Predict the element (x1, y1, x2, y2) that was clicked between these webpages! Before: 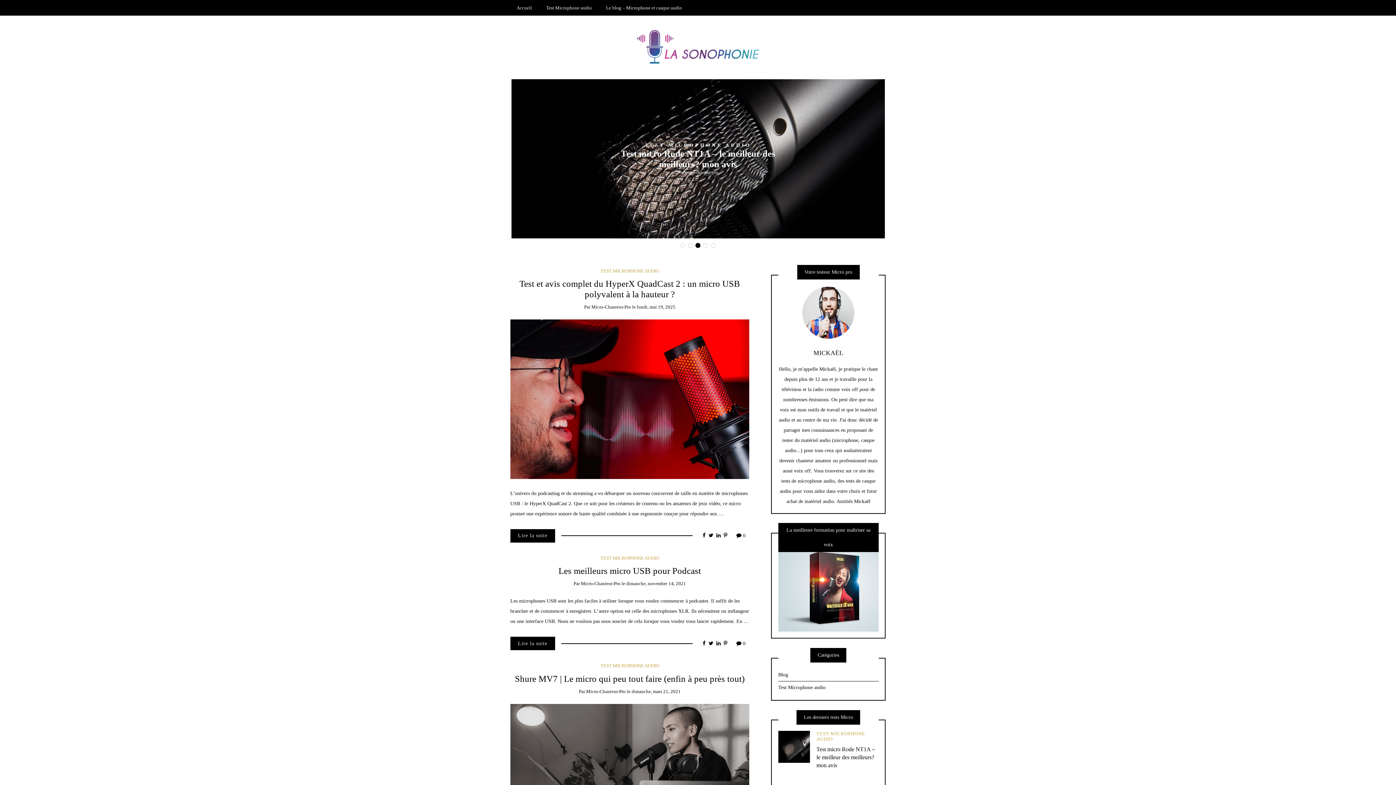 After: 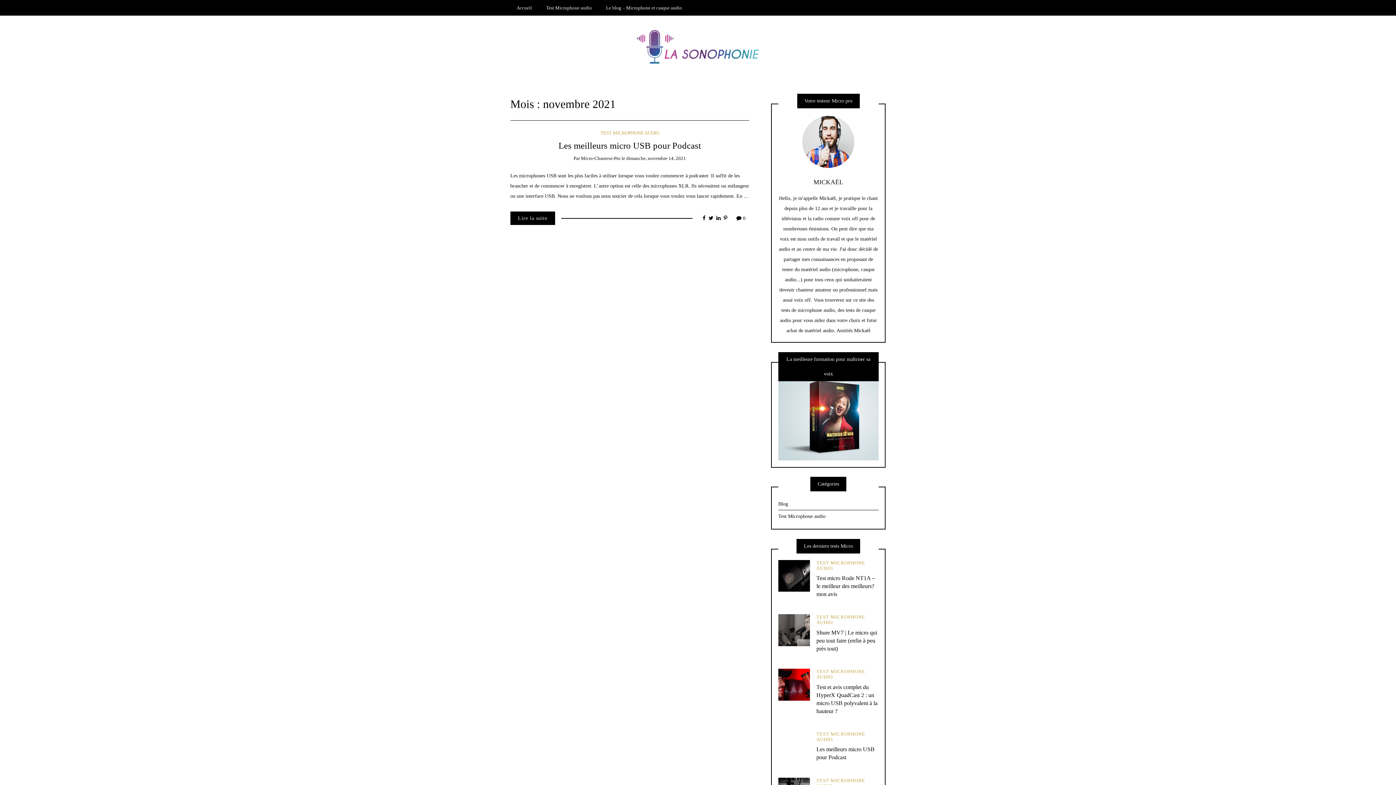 Action: label: dimanche, novembre 14, 2021 bbox: (626, 581, 686, 586)